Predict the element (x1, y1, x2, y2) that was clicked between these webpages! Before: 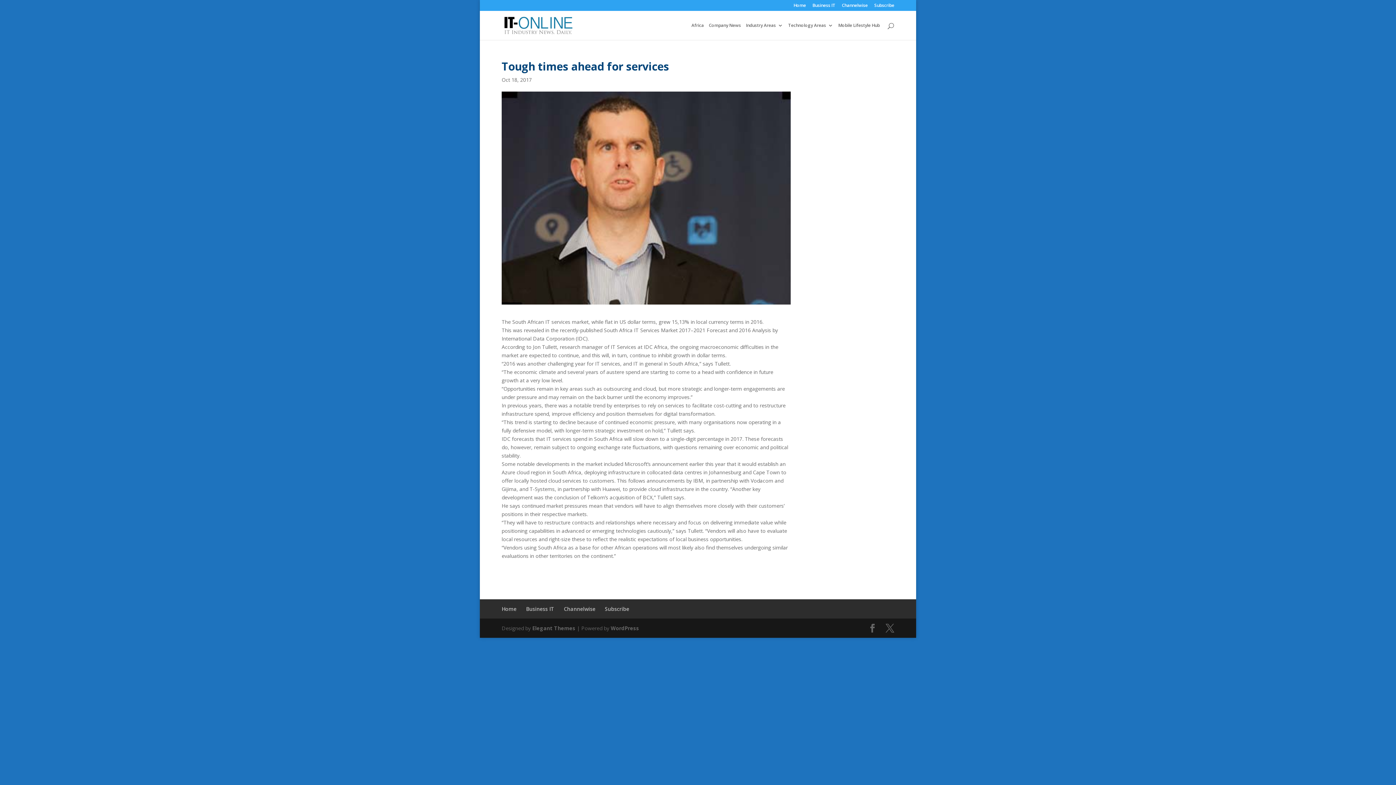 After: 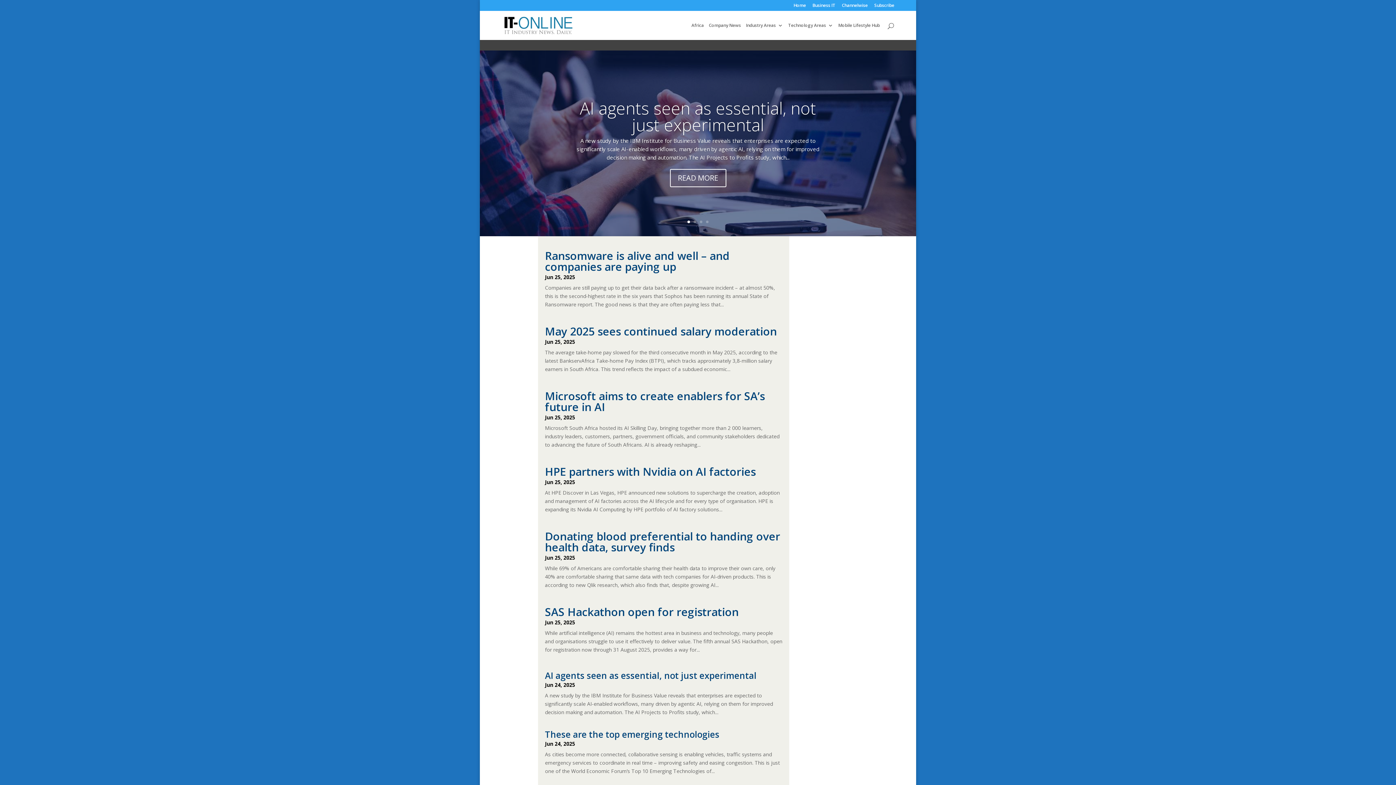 Action: bbox: (793, 3, 806, 10) label: Home